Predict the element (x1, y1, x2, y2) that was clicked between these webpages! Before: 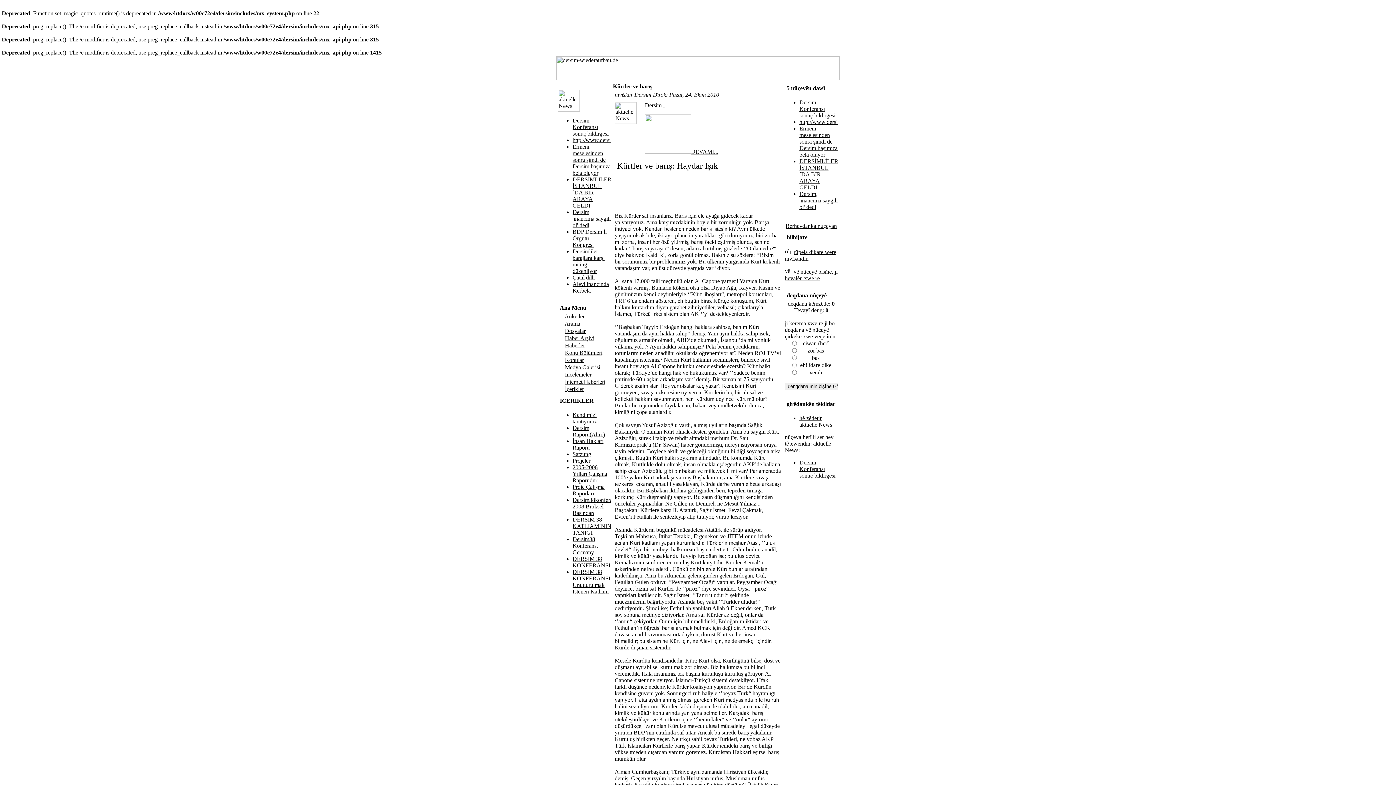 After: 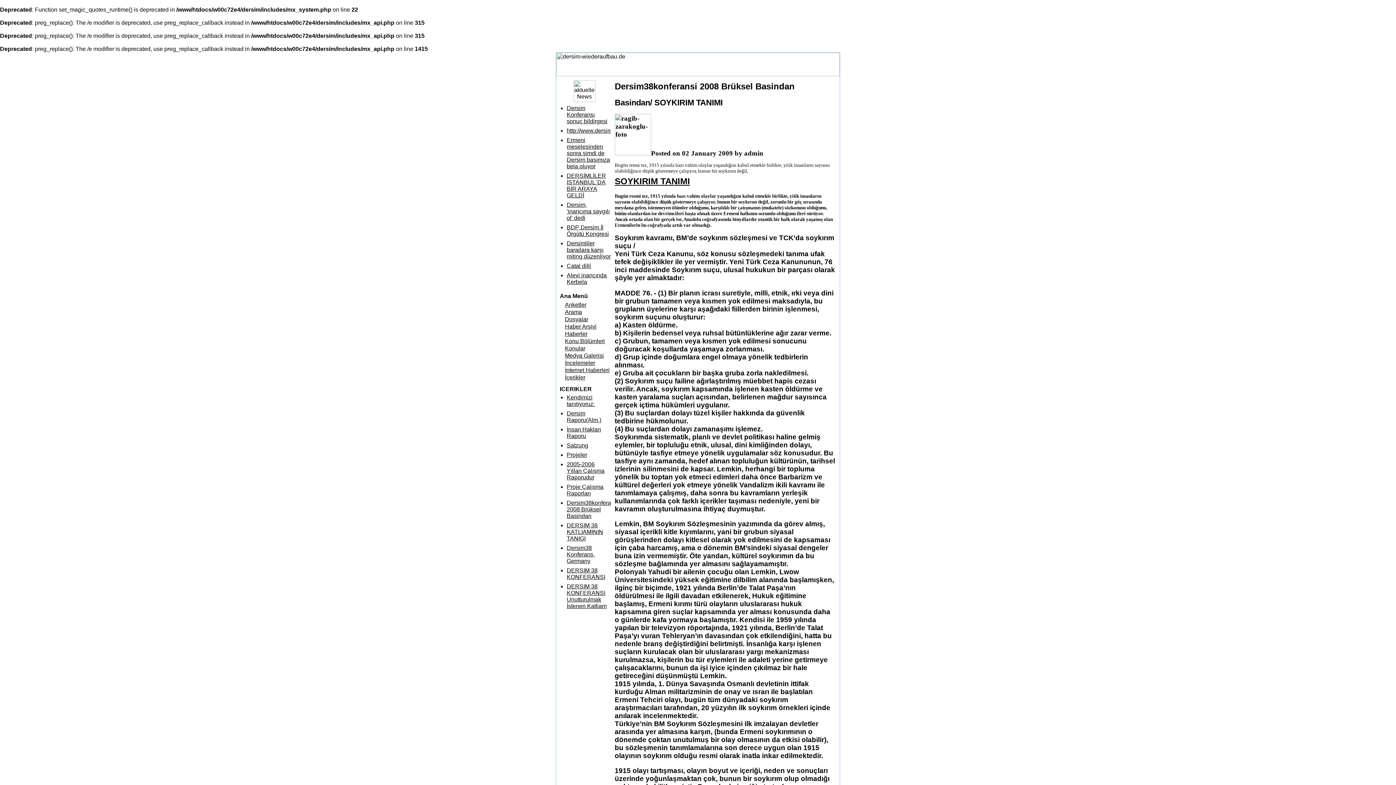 Action: label: Dersim38konferansi 2008 Brüksel Basindan bbox: (572, 497, 619, 516)